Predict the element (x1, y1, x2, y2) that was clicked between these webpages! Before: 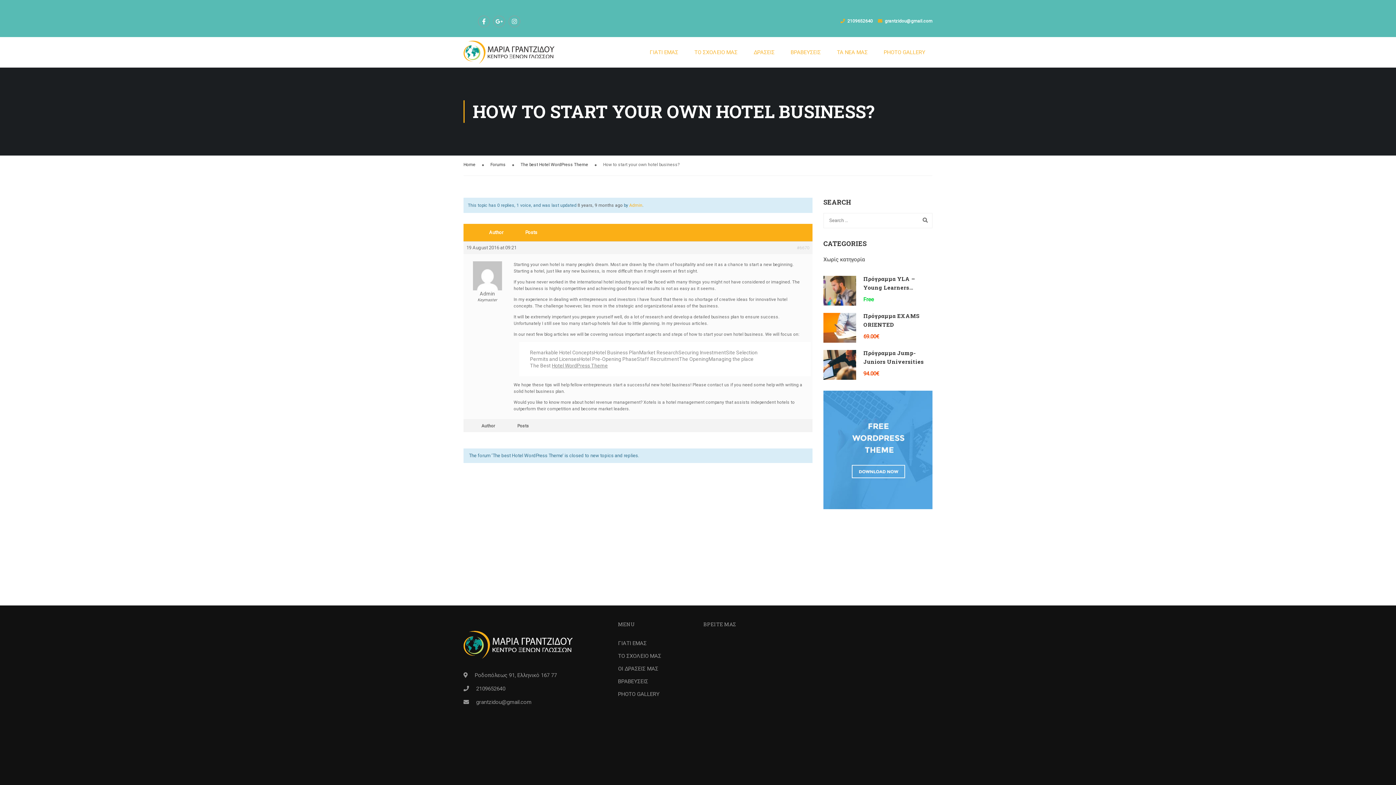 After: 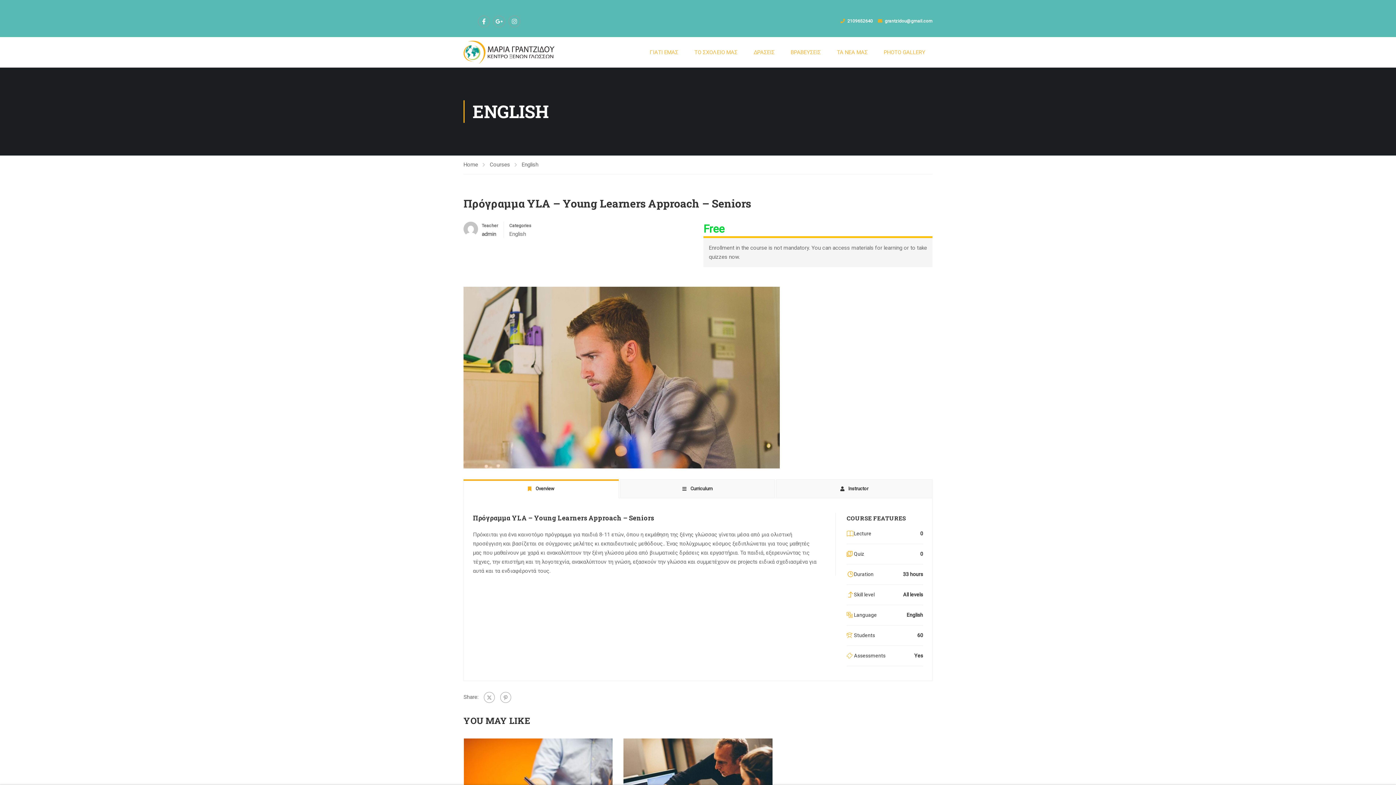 Action: bbox: (863, 275, 920, 299) label: Πρόγραμμα YLA – Young Learners Approach – Seniors